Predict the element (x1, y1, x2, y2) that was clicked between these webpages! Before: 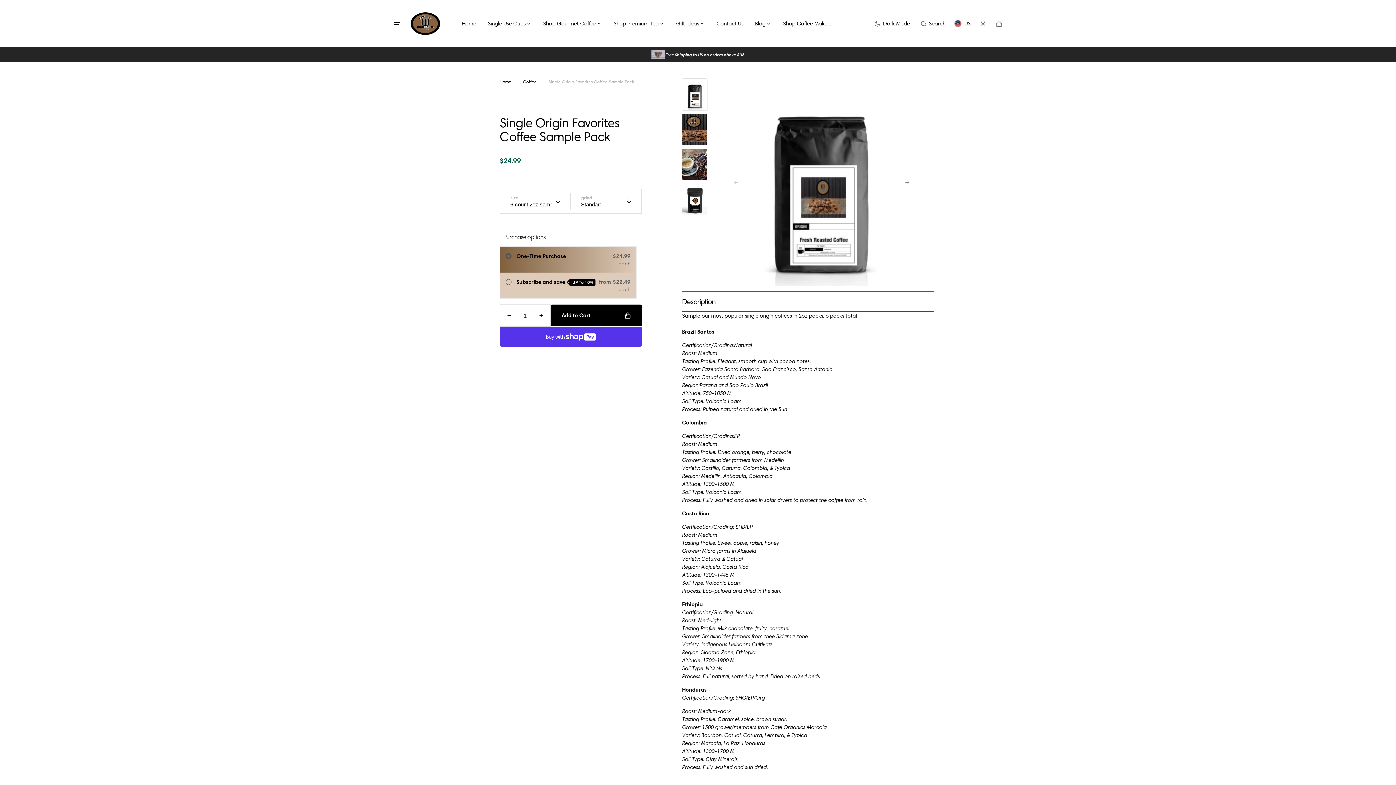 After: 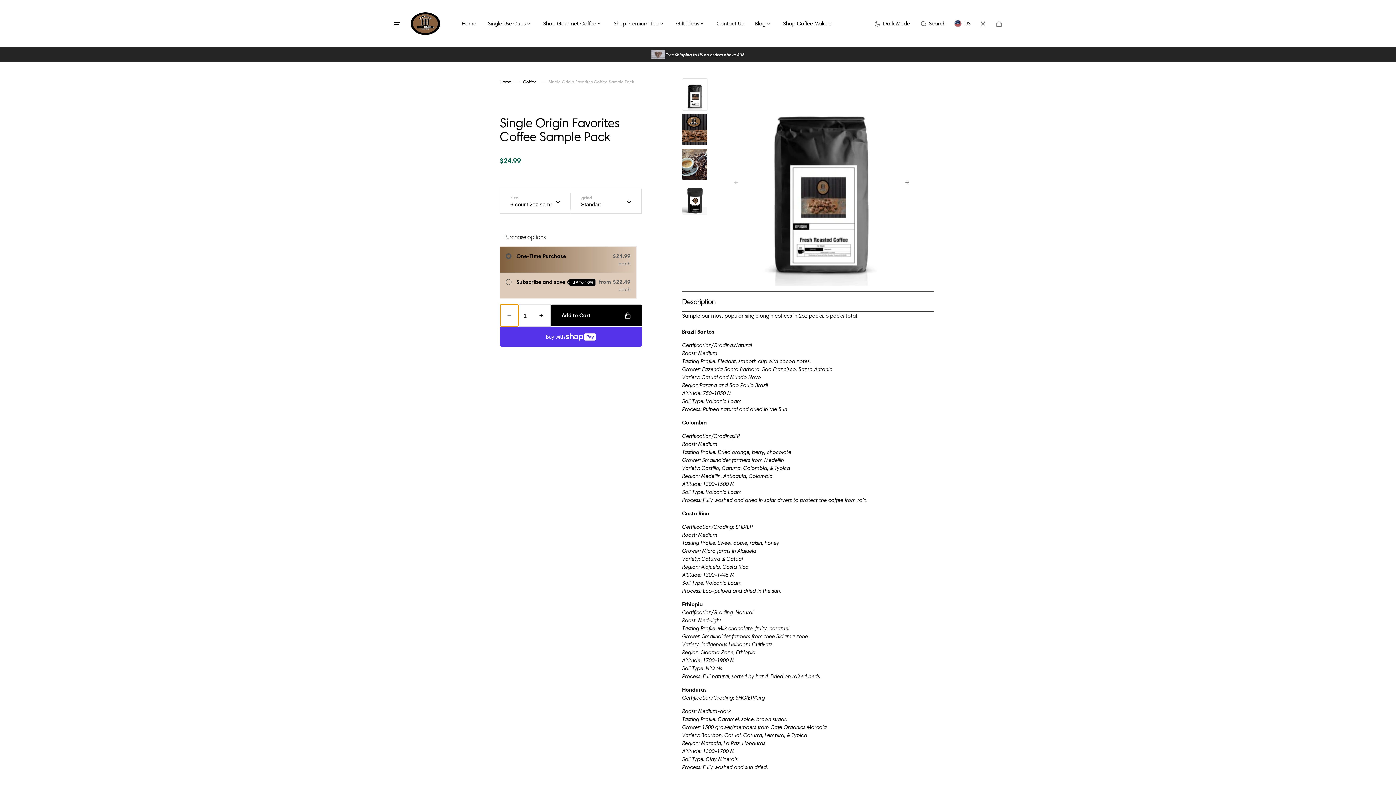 Action: label: Decrease quantity for Single Origin Favorites Coffee Sample Pack bbox: (500, 304, 518, 326)